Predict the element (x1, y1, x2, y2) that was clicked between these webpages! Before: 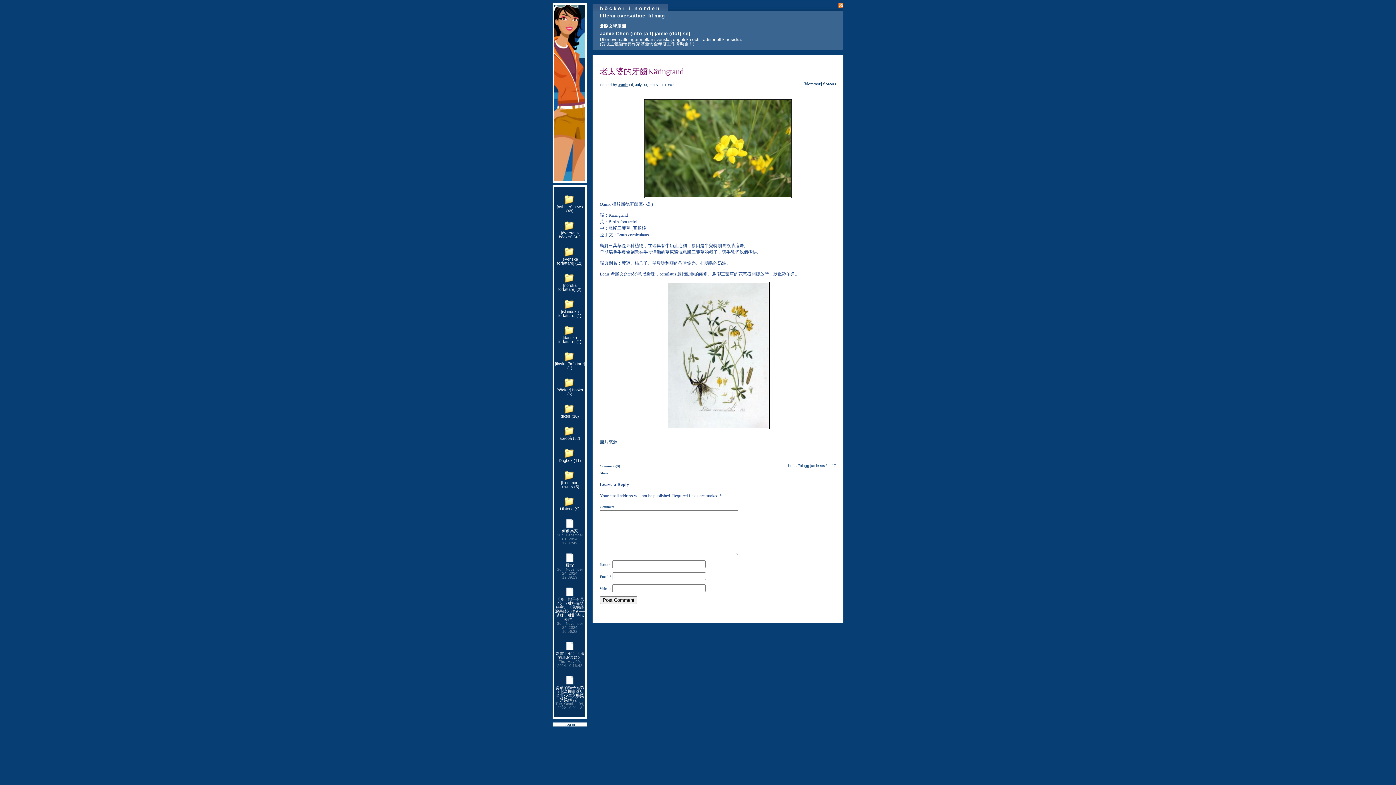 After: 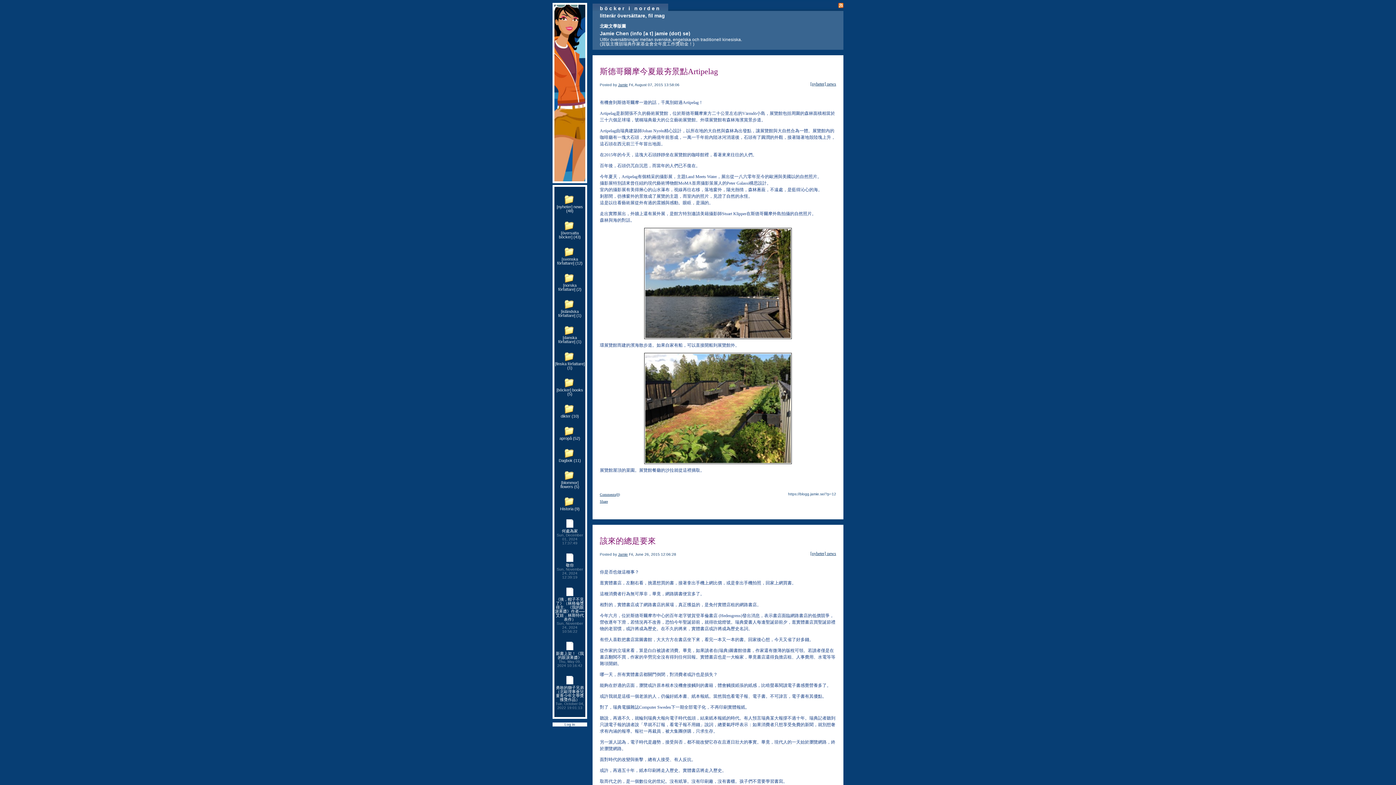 Action: bbox: (554, 194, 585, 213) label: [nyheter] news (48)